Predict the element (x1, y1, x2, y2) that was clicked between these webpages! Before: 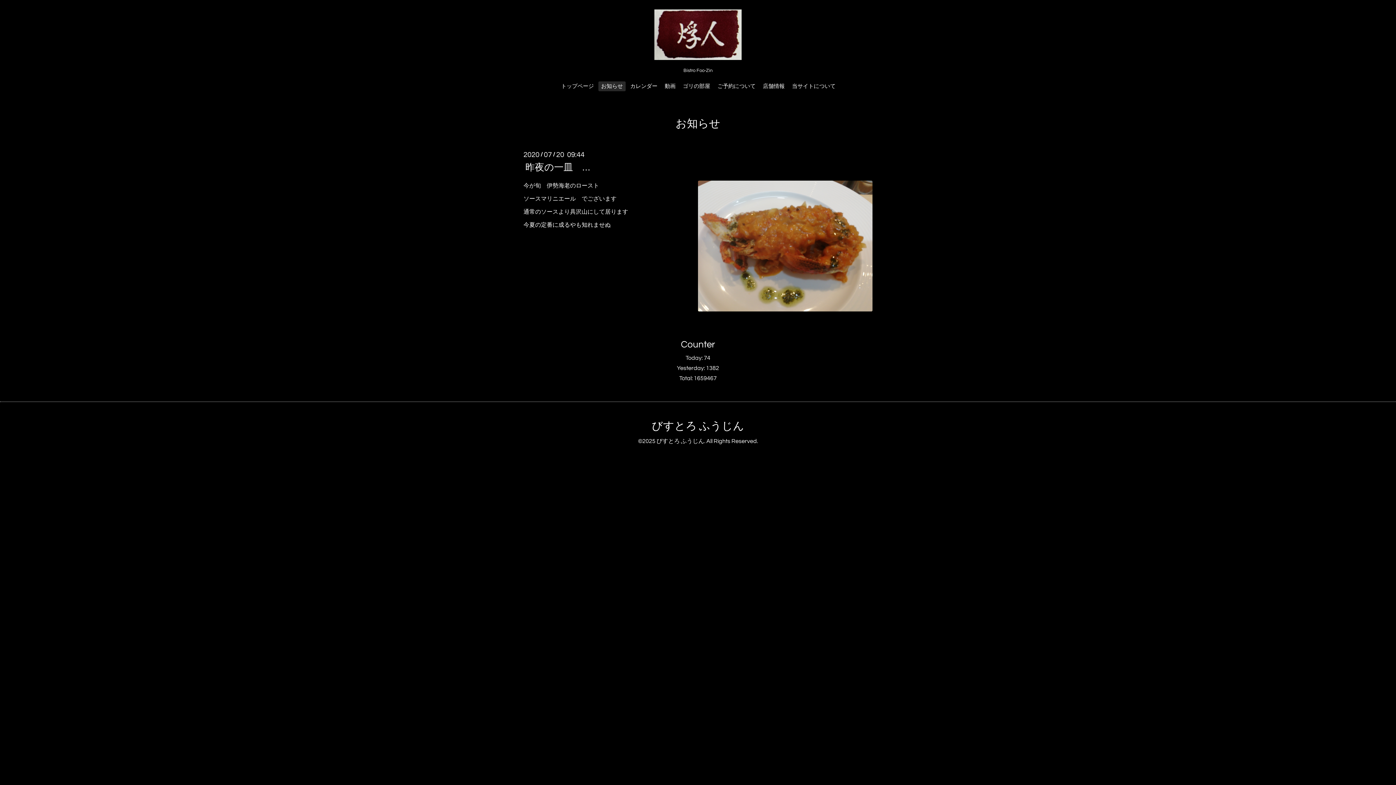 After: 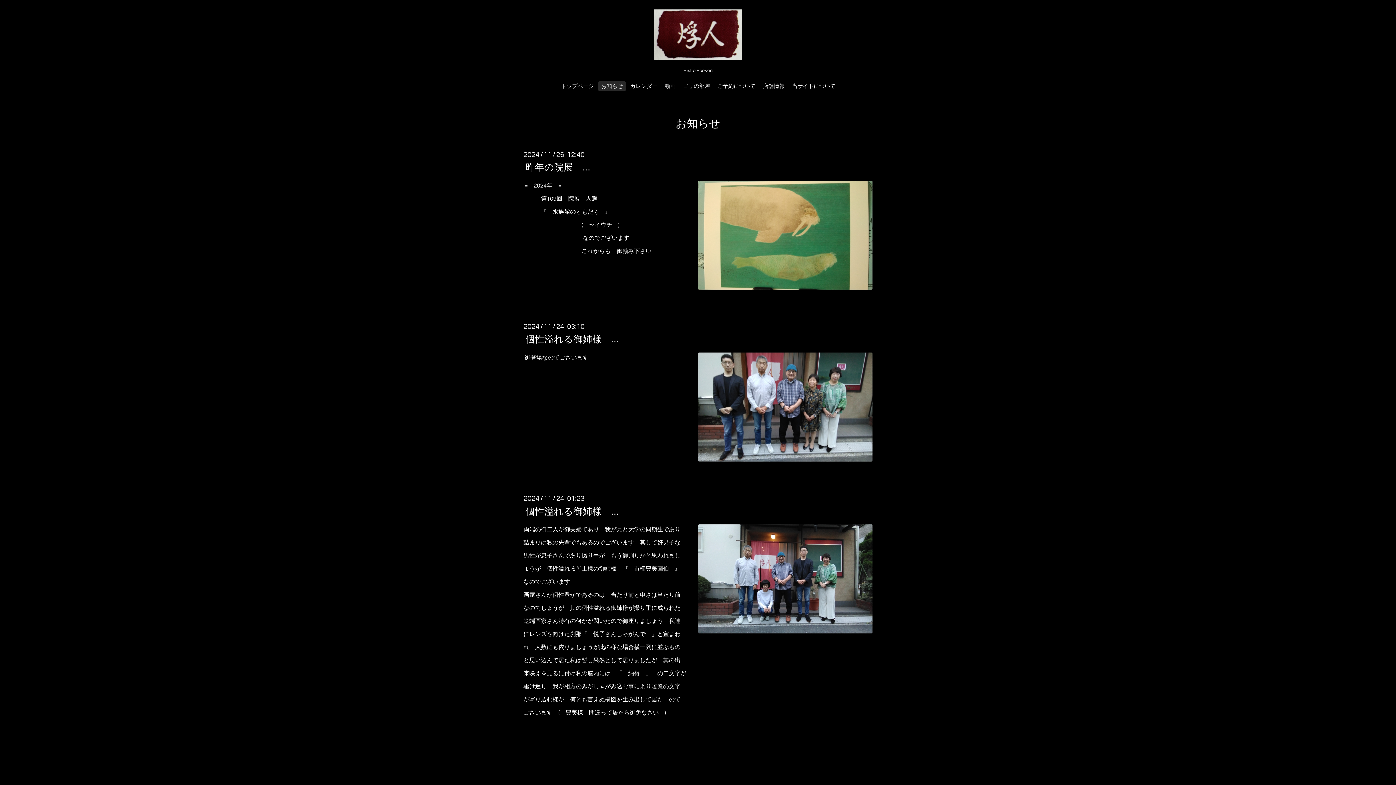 Action: bbox: (673, 114, 722, 132) label: お知らせ